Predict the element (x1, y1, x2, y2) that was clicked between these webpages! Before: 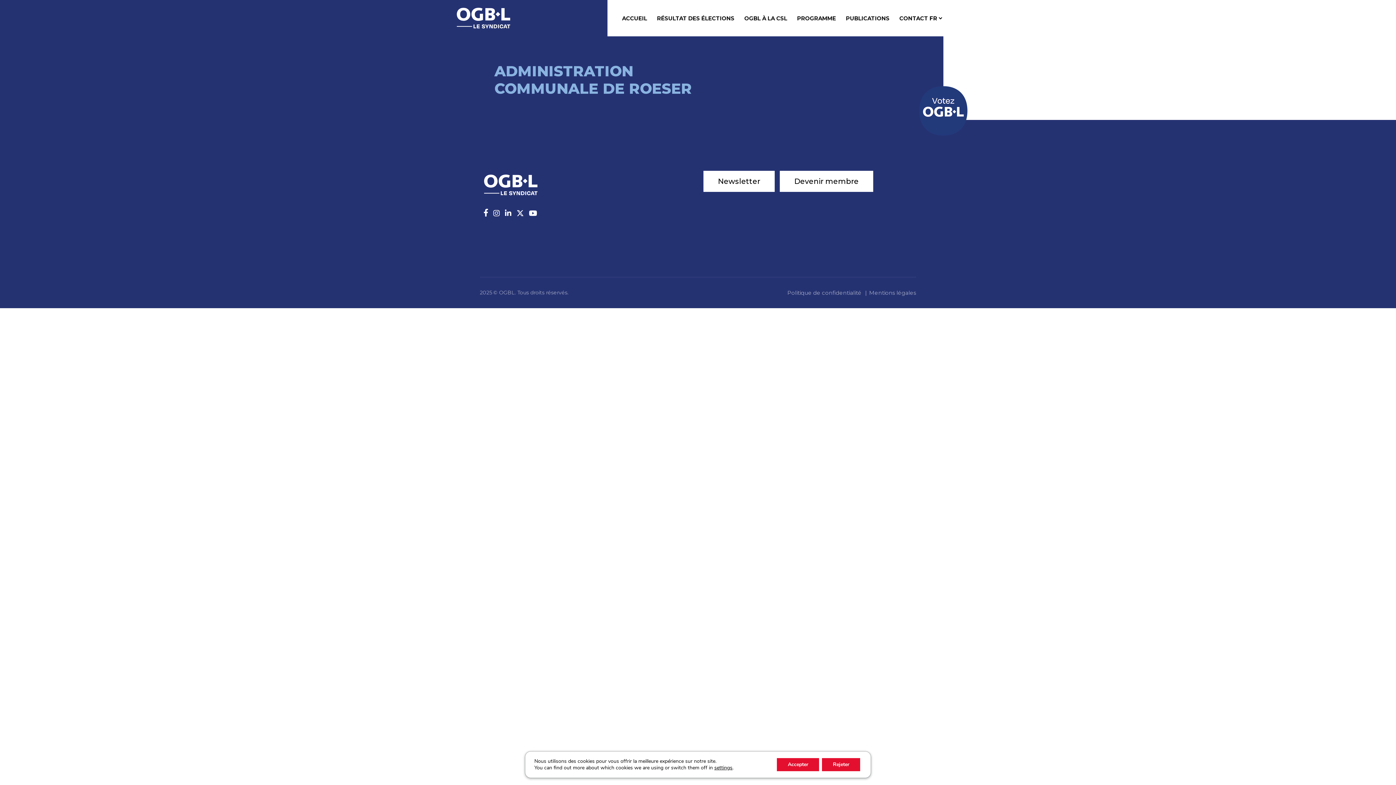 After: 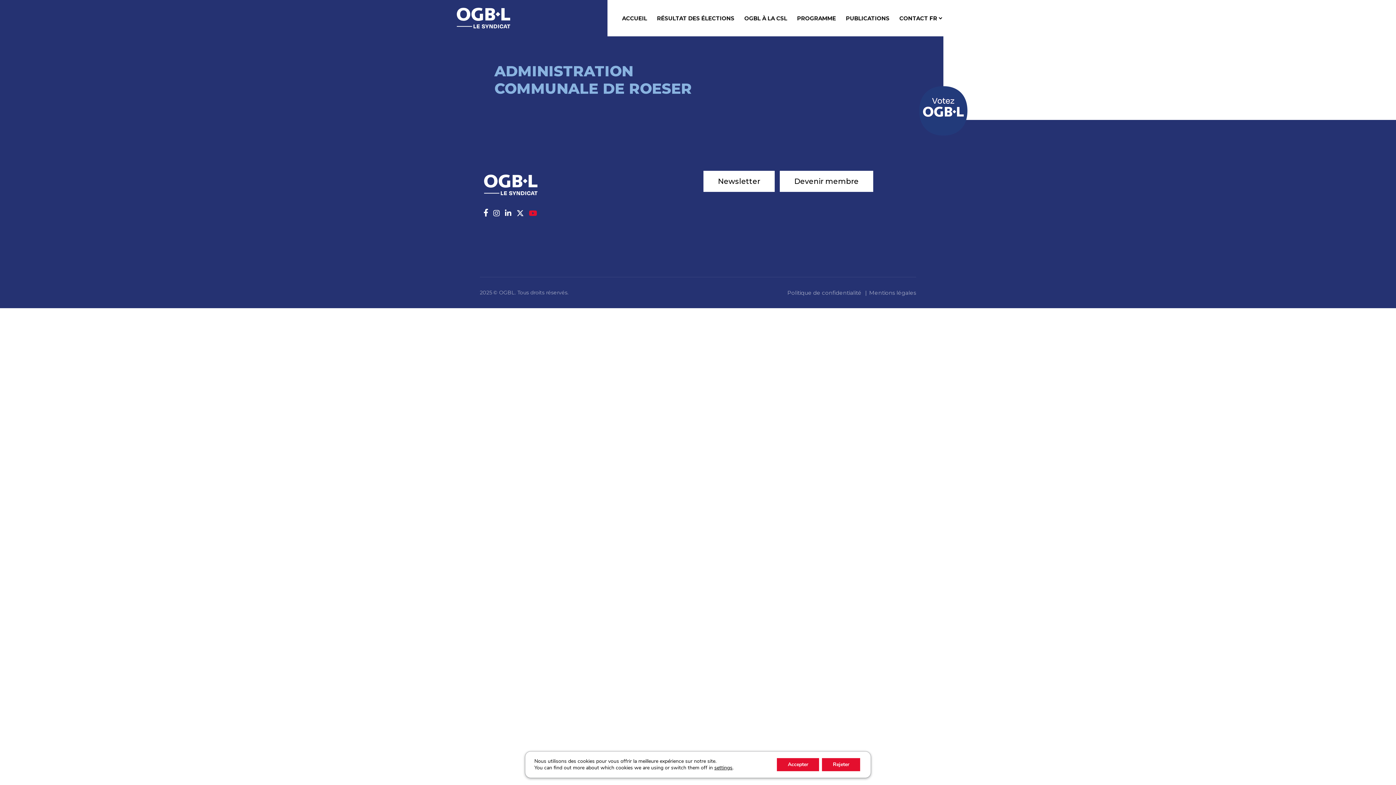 Action: bbox: (529, 209, 537, 217)